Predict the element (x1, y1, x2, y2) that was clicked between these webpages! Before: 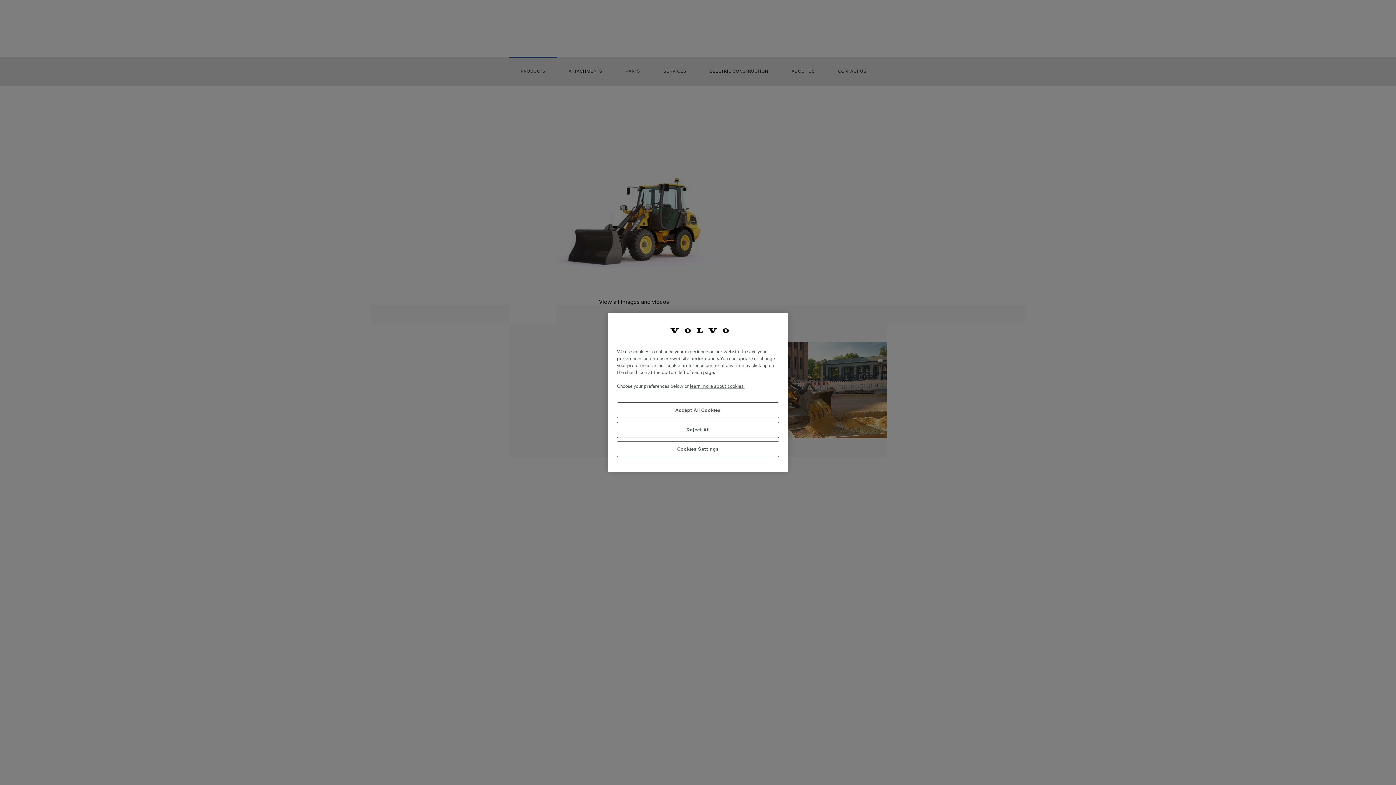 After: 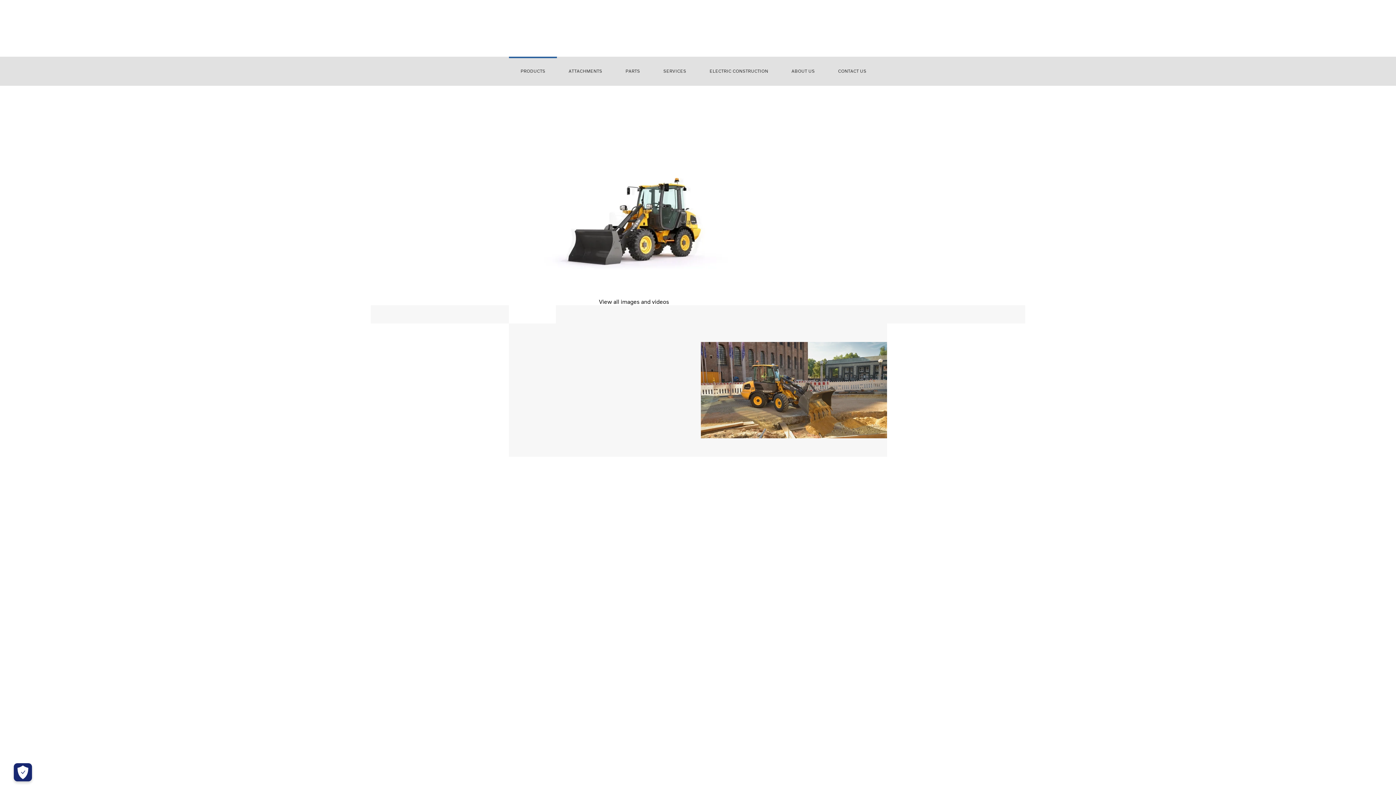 Action: label: Reject All bbox: (617, 422, 779, 438)